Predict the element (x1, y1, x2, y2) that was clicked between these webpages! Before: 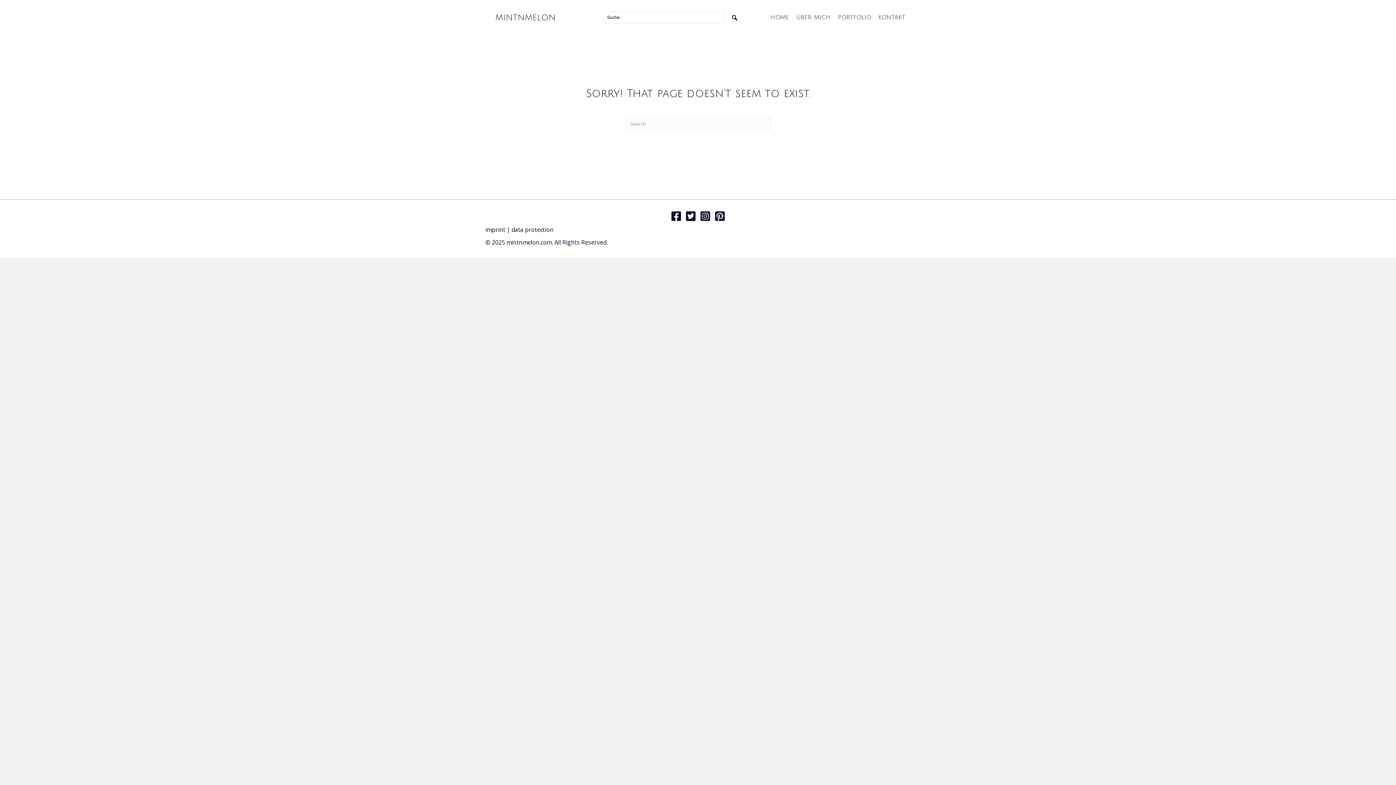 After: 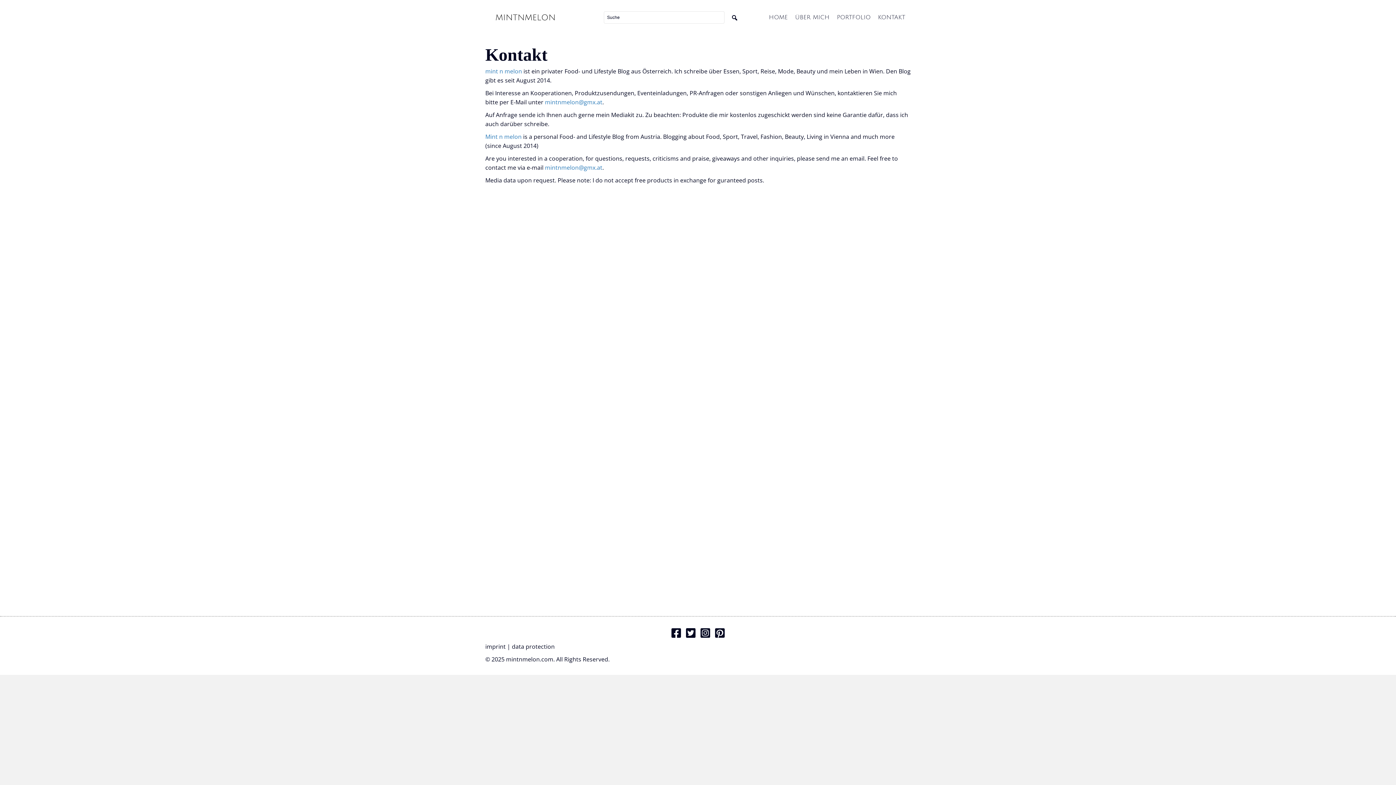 Action: bbox: (874, 9, 909, 25) label: KONTAKT